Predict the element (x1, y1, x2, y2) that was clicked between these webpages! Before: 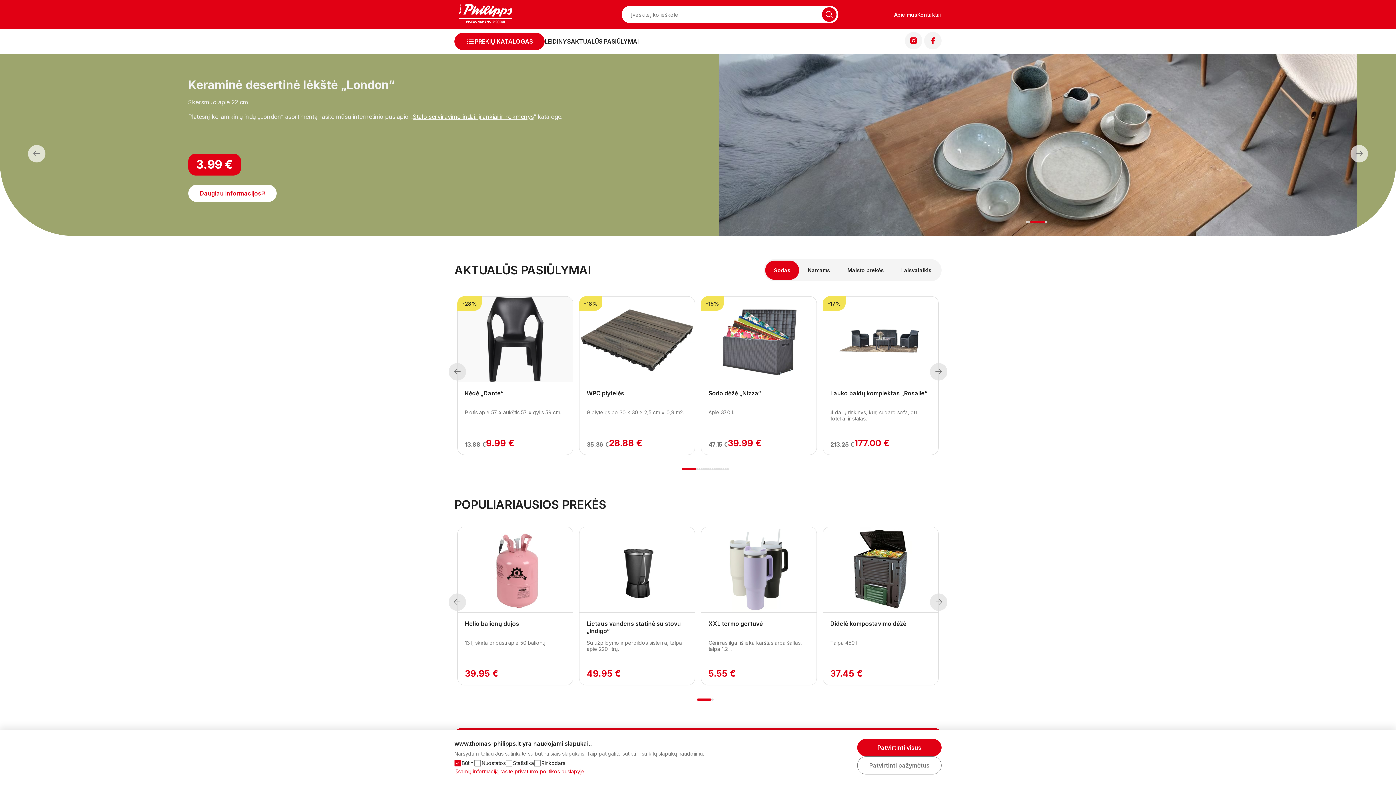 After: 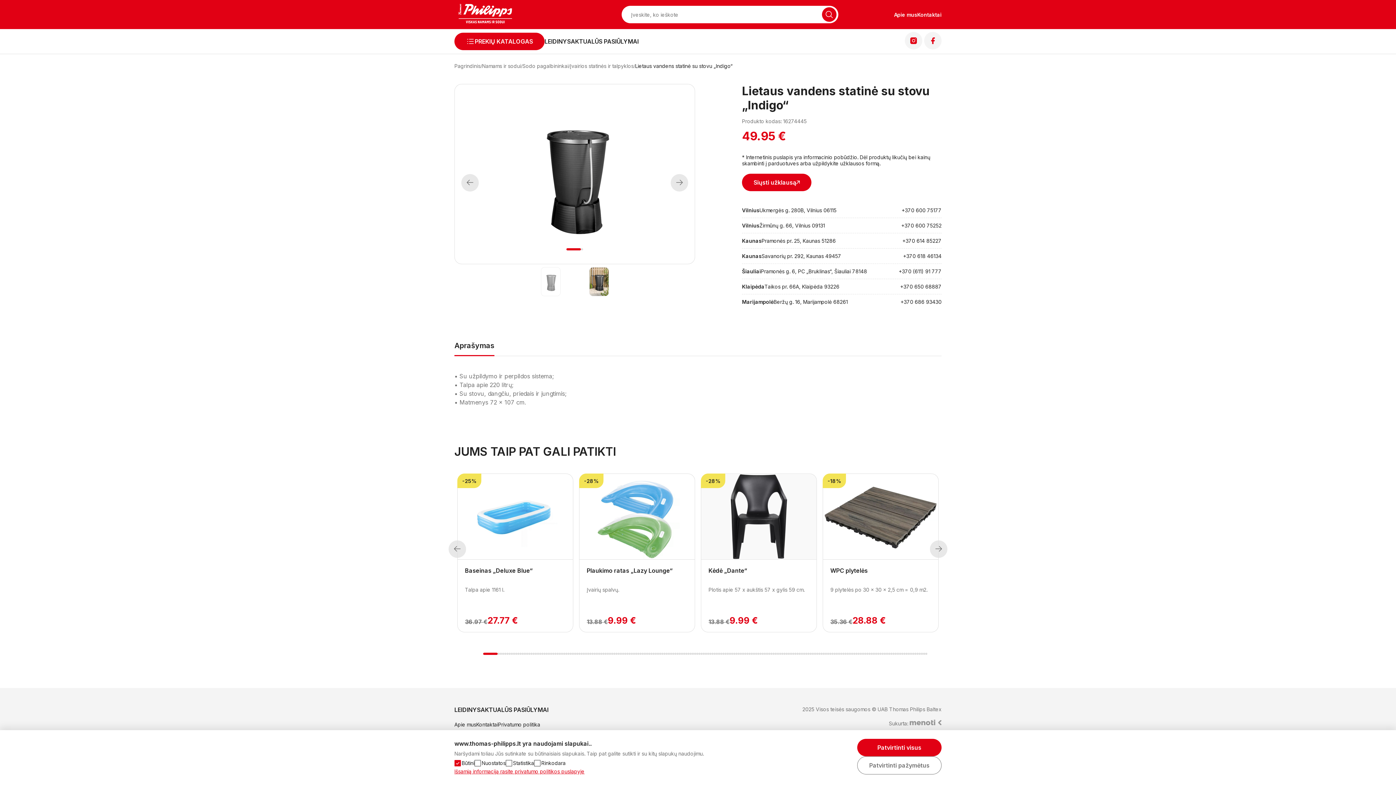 Action: bbox: (579, 527, 694, 613)